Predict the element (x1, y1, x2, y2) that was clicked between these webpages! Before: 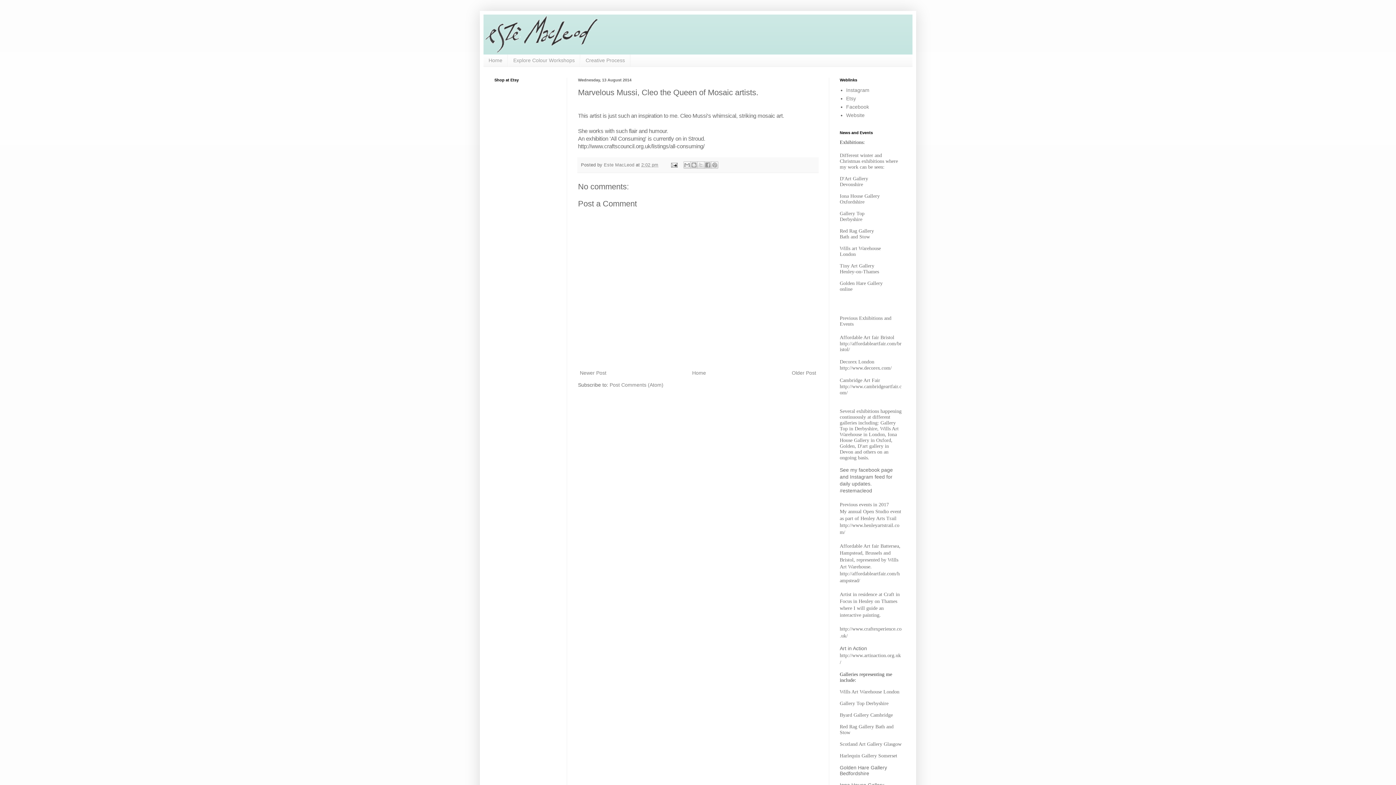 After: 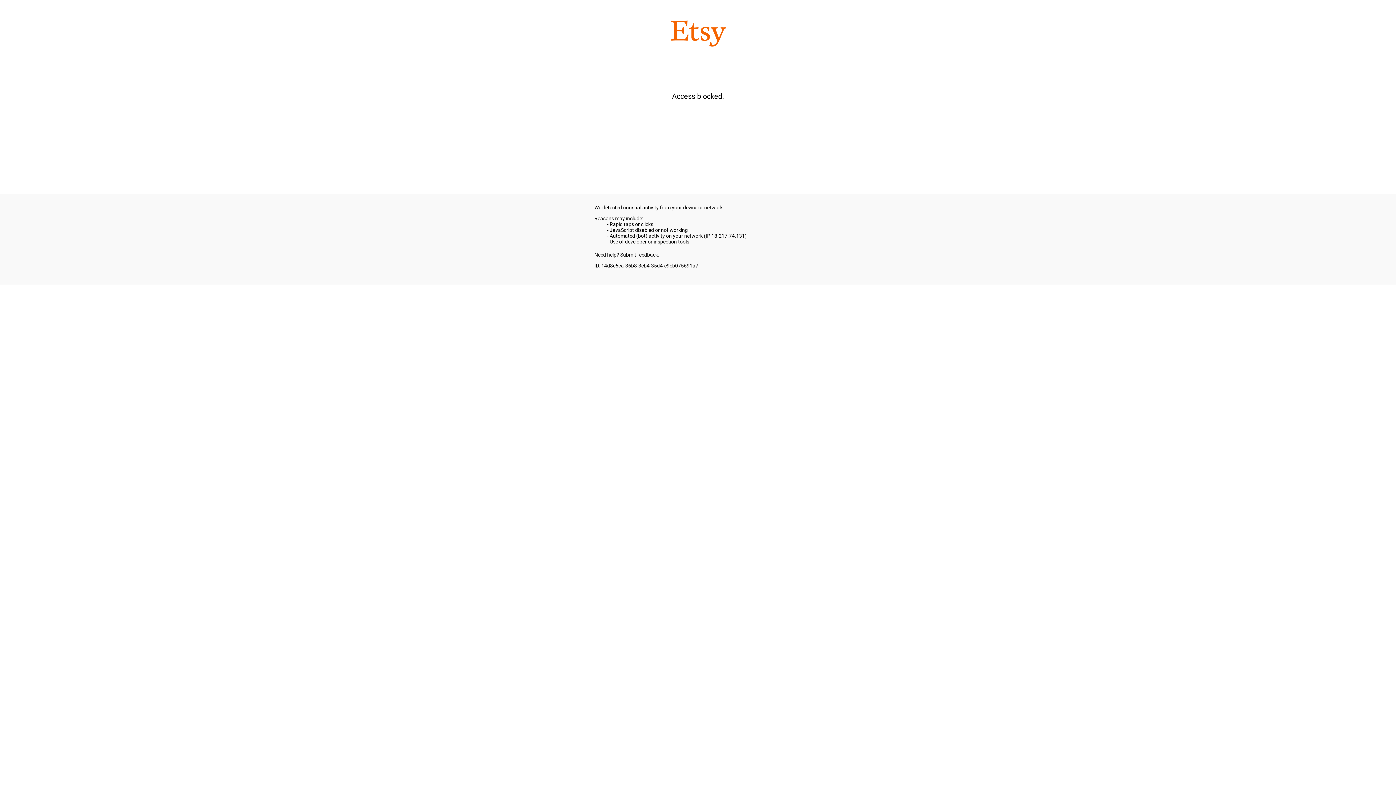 Action: label: Etsy bbox: (846, 95, 856, 101)